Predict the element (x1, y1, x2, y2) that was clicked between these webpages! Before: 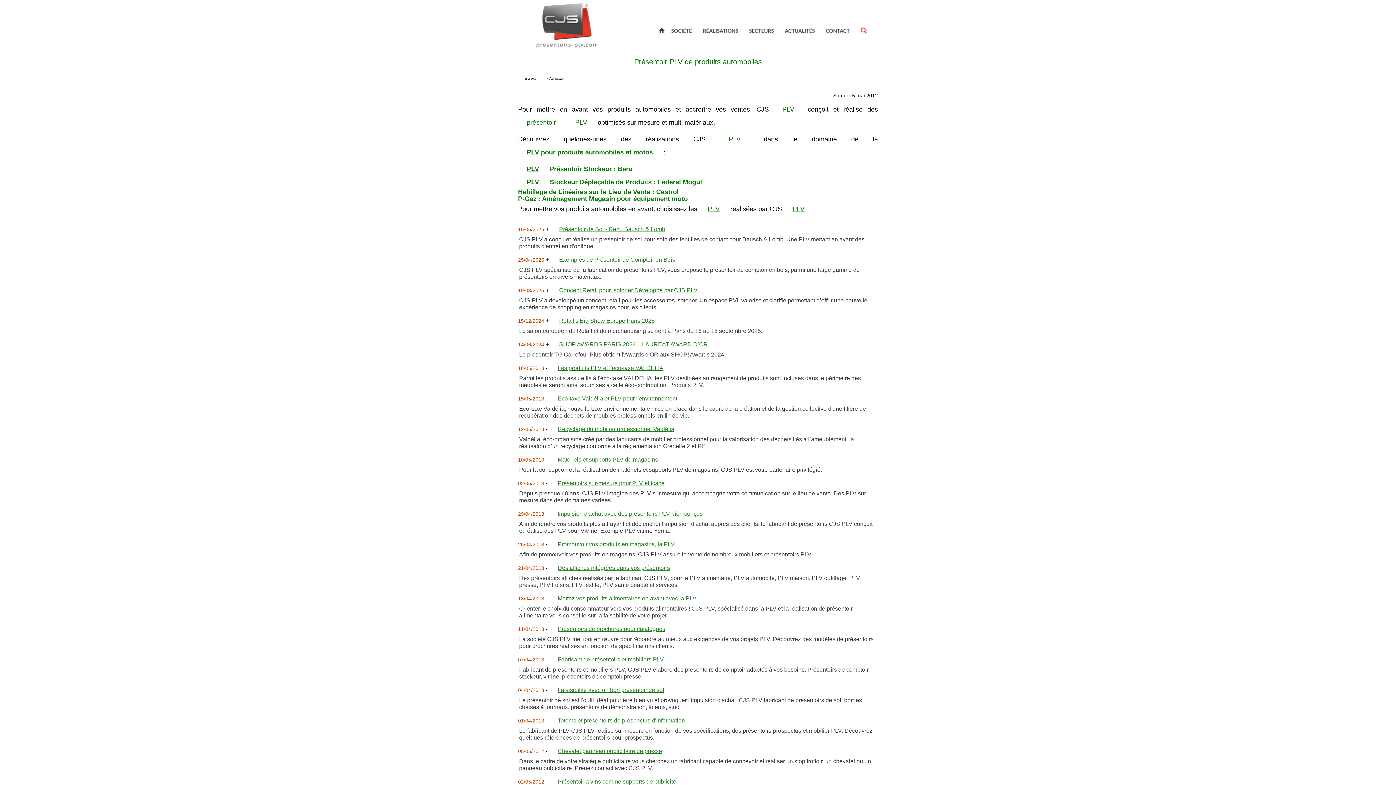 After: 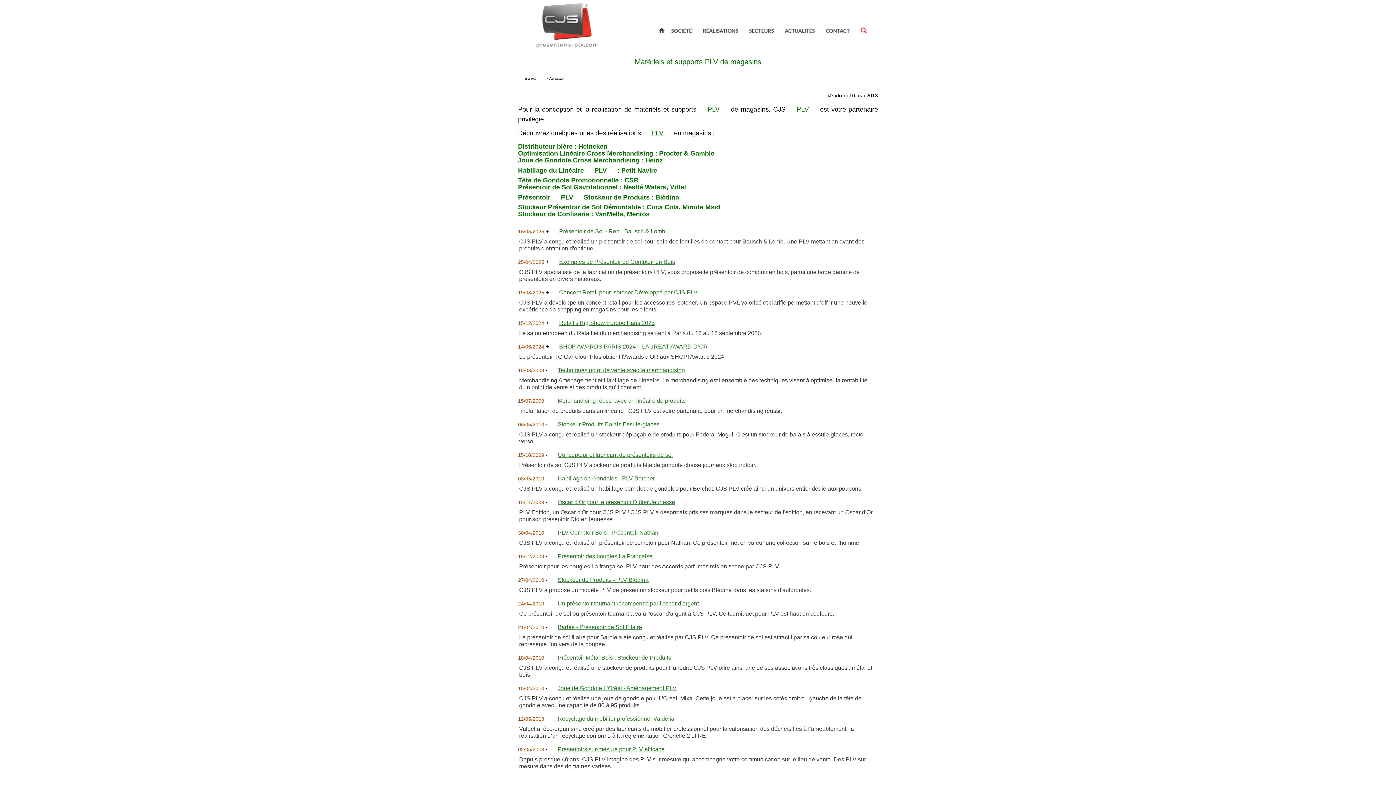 Action: label: Matériels et supports PLV de magasins bbox: (557, 456, 658, 462)